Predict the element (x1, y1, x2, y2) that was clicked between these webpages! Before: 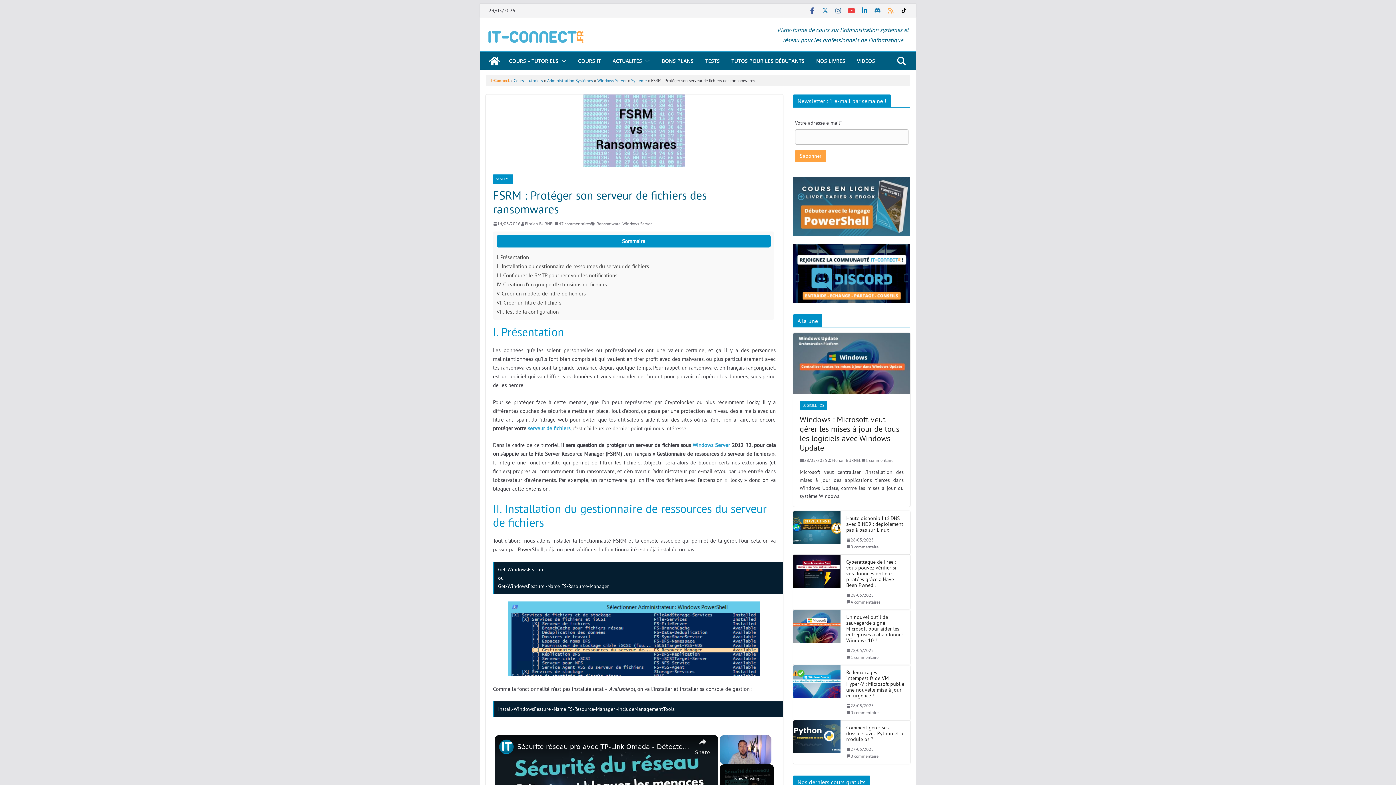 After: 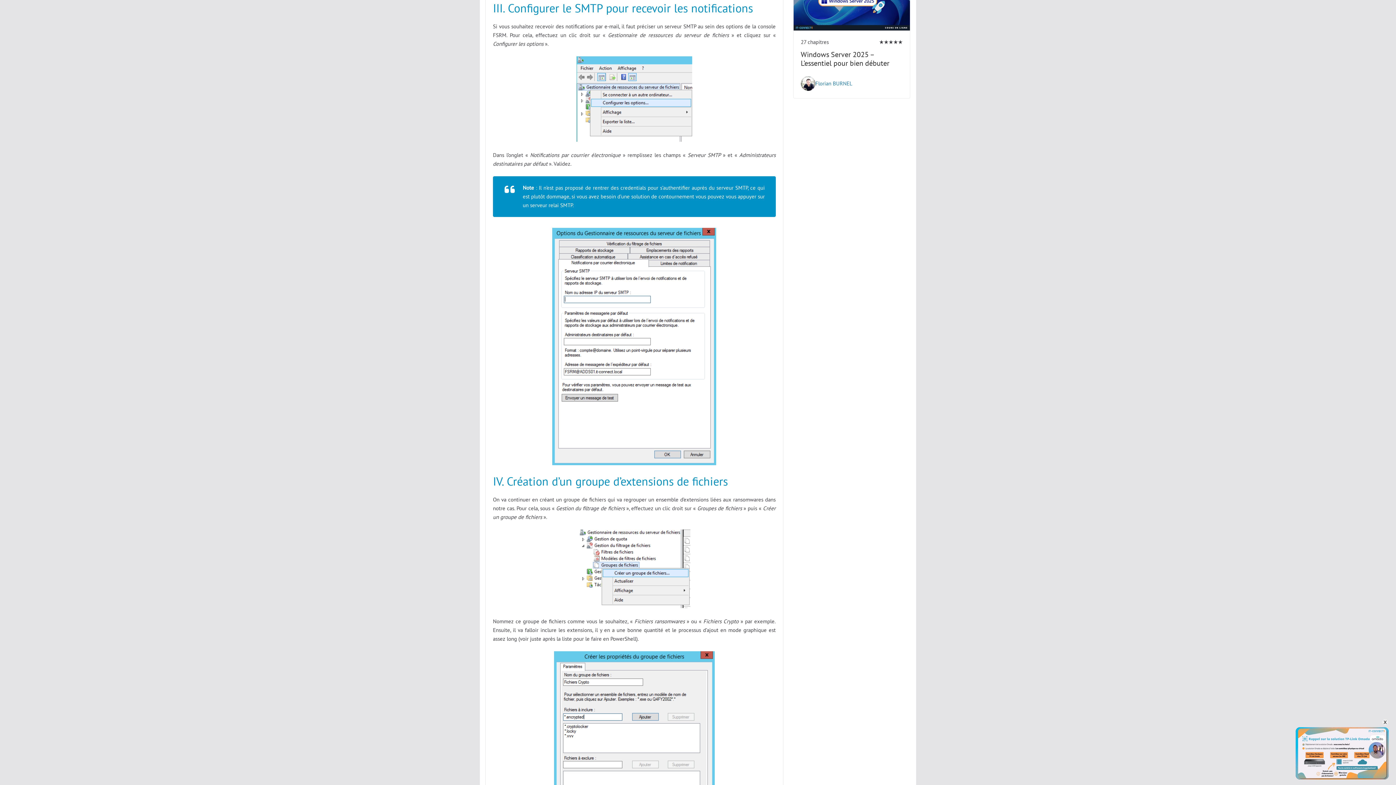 Action: label: III. Configurer le SMTP pour recevoir les notifications bbox: (496, 272, 617, 279)